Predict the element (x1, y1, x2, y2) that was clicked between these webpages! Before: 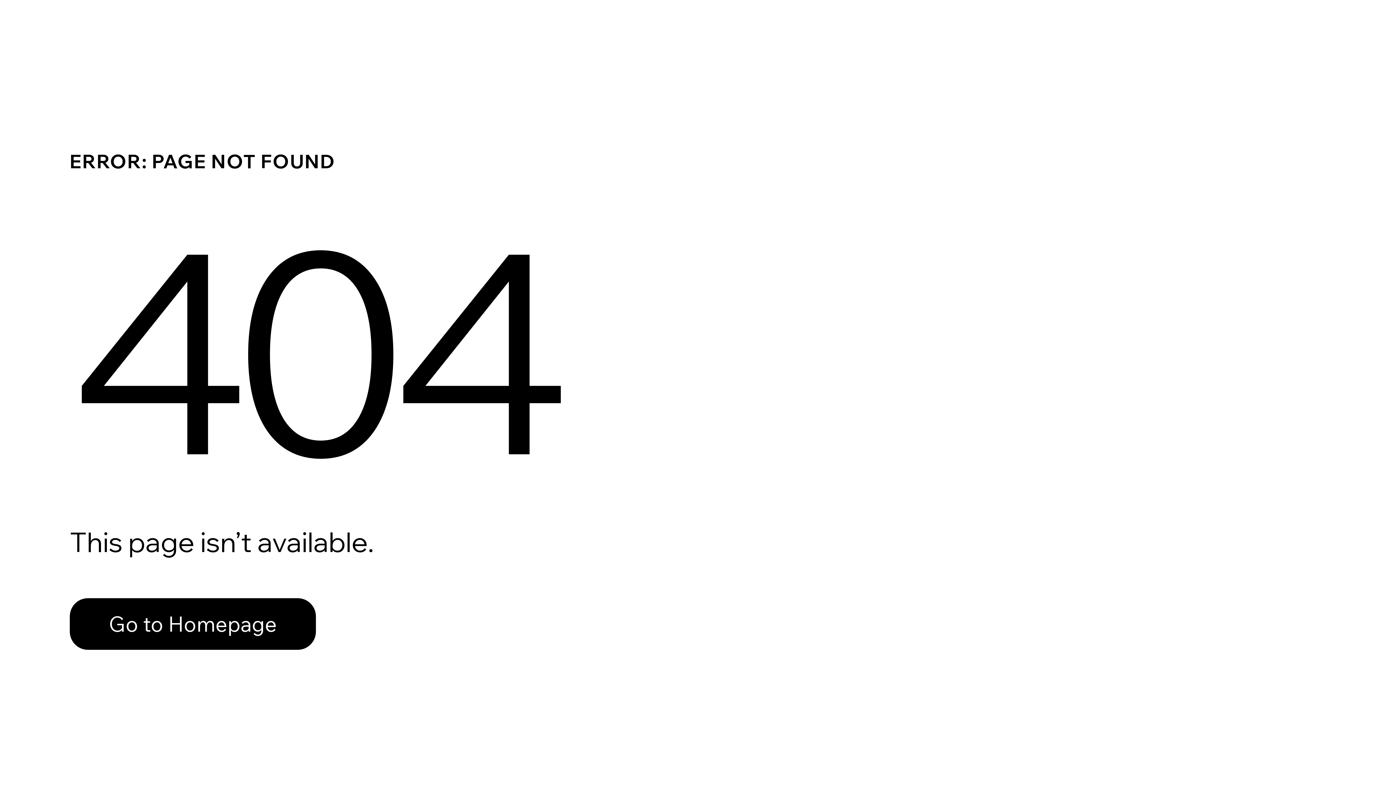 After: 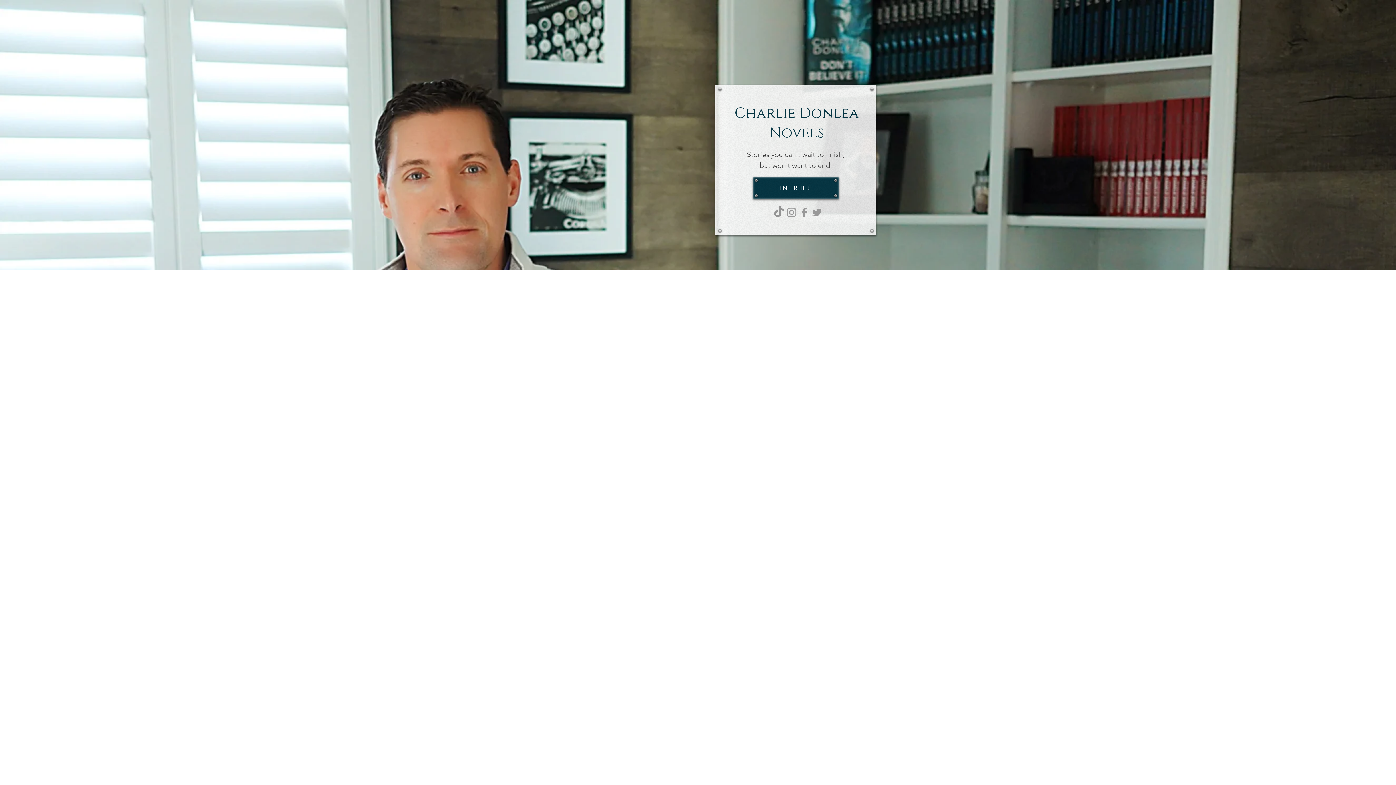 Action: label: Go to Homepage bbox: (69, 582, 768, 659)